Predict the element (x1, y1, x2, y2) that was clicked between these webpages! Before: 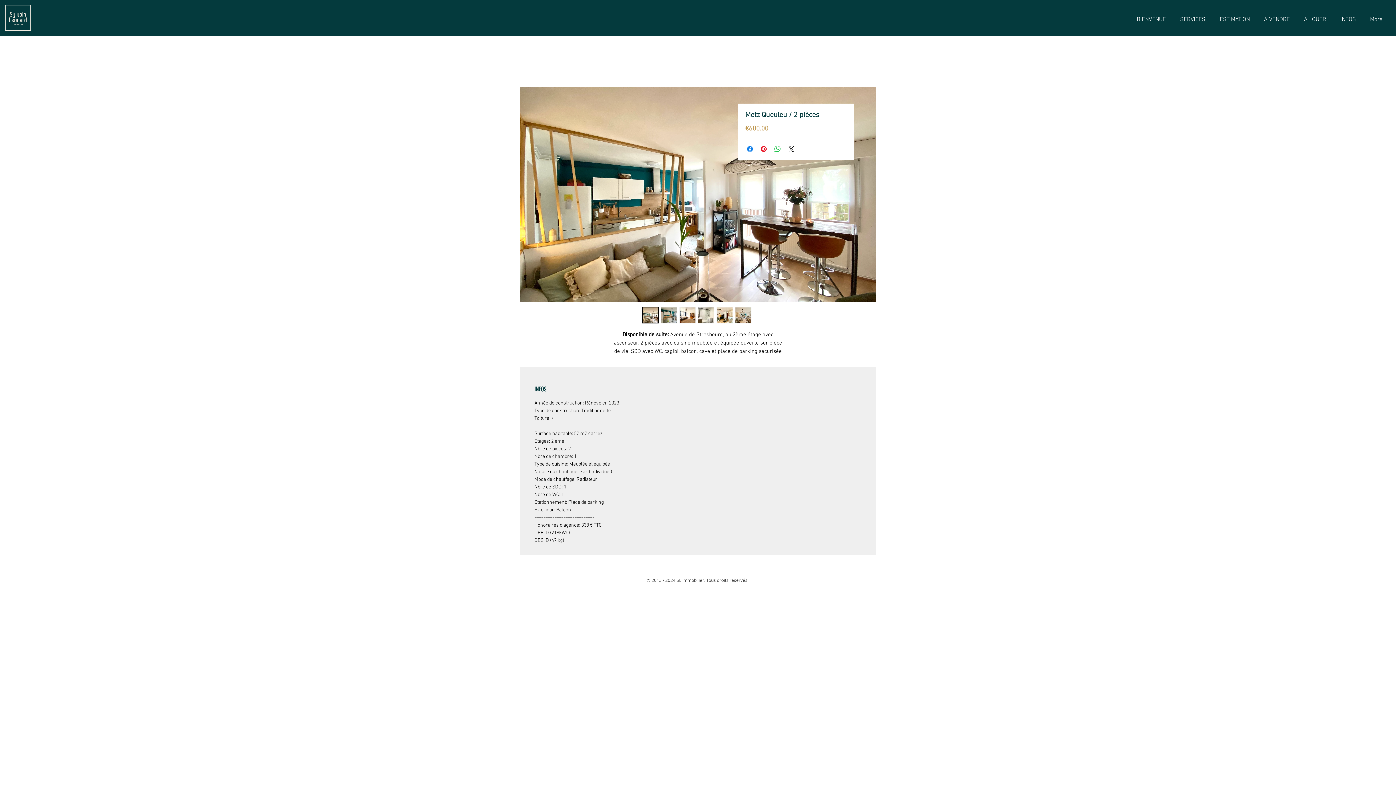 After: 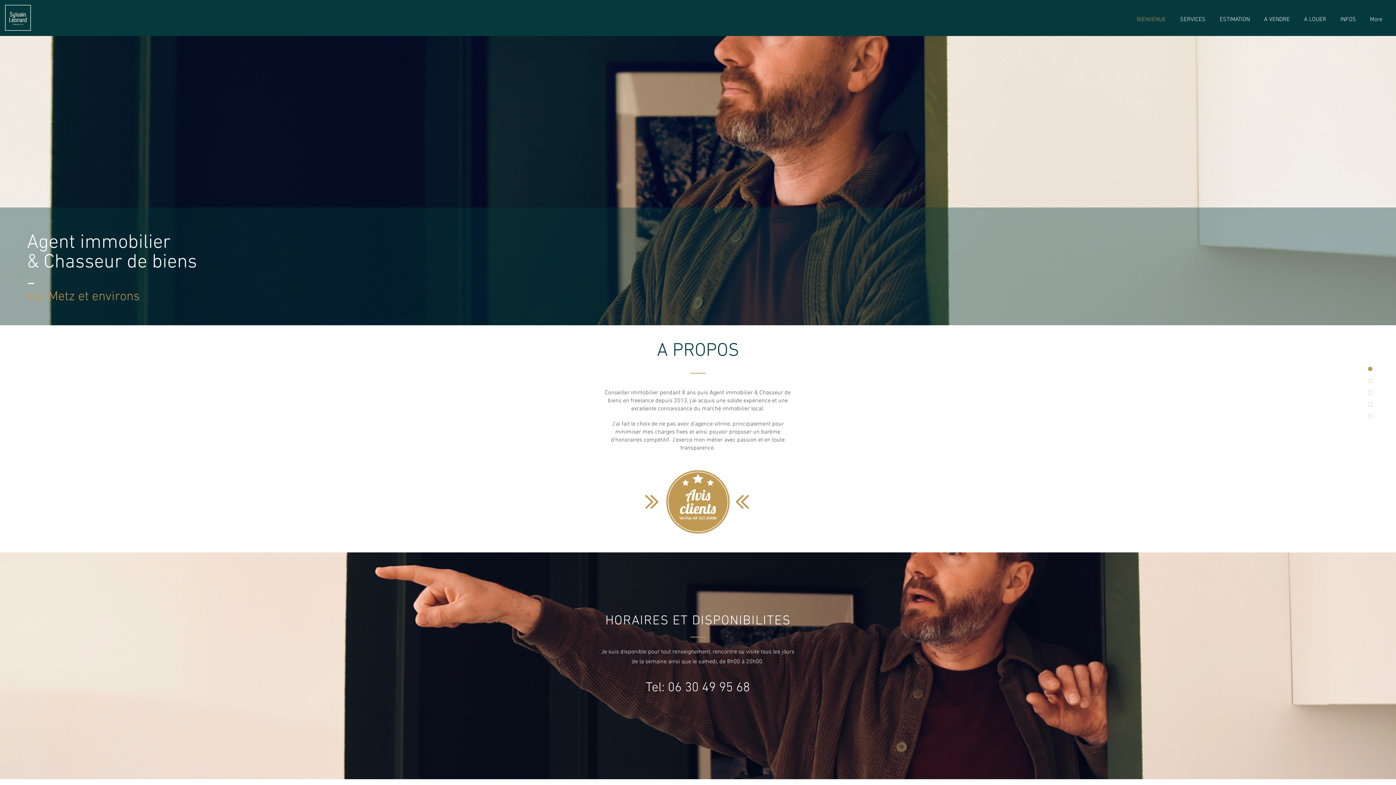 Action: bbox: (5, 4, 30, 30)